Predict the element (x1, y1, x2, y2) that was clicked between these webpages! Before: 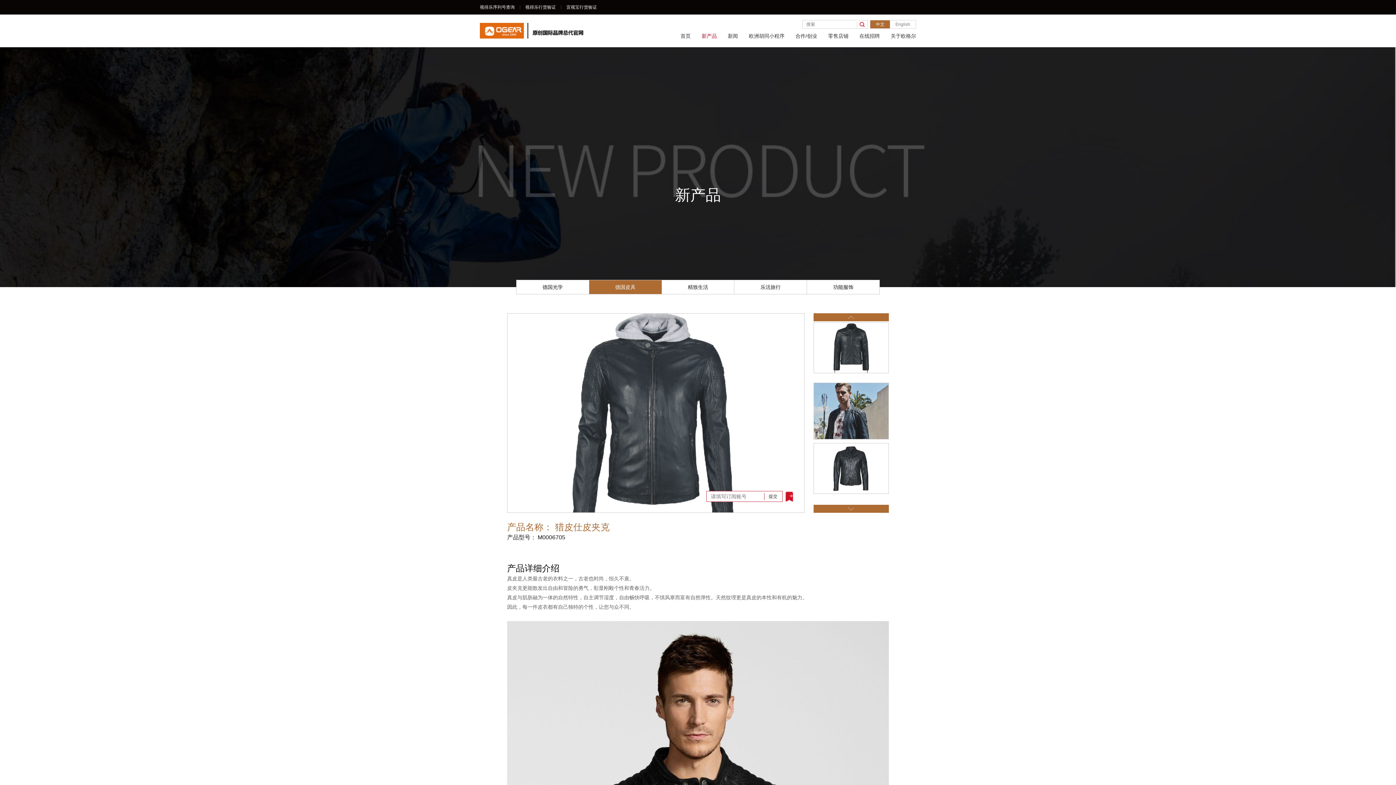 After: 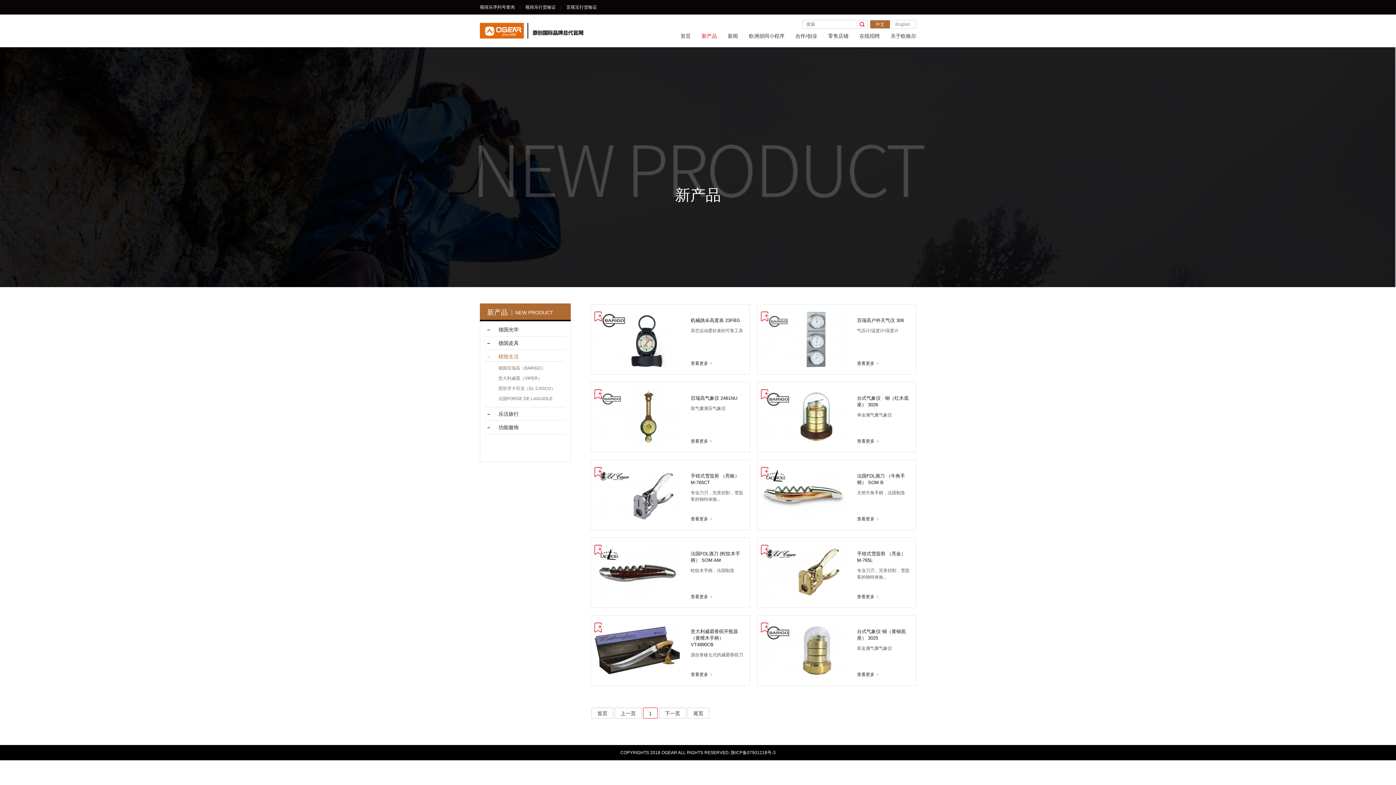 Action: label: 精致生活 bbox: (661, 280, 734, 294)